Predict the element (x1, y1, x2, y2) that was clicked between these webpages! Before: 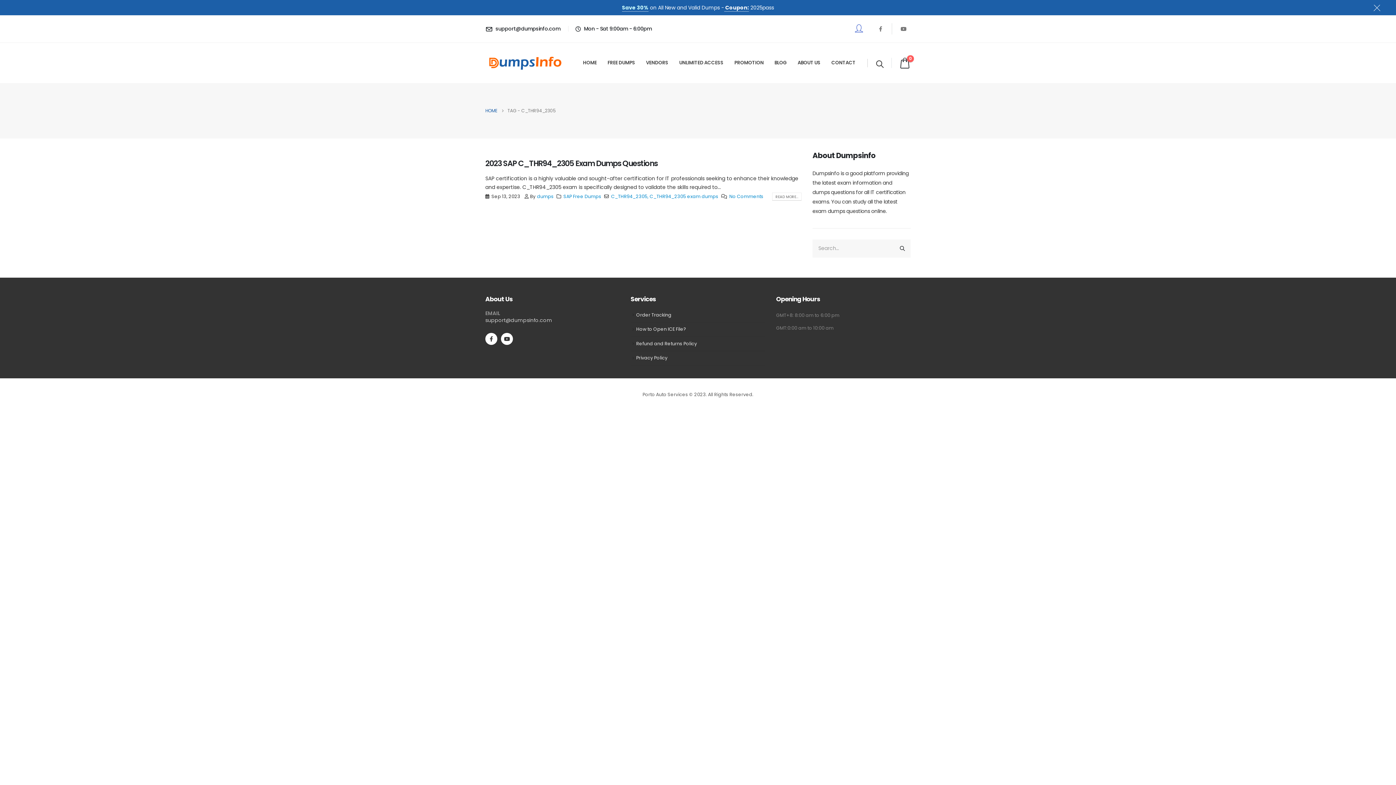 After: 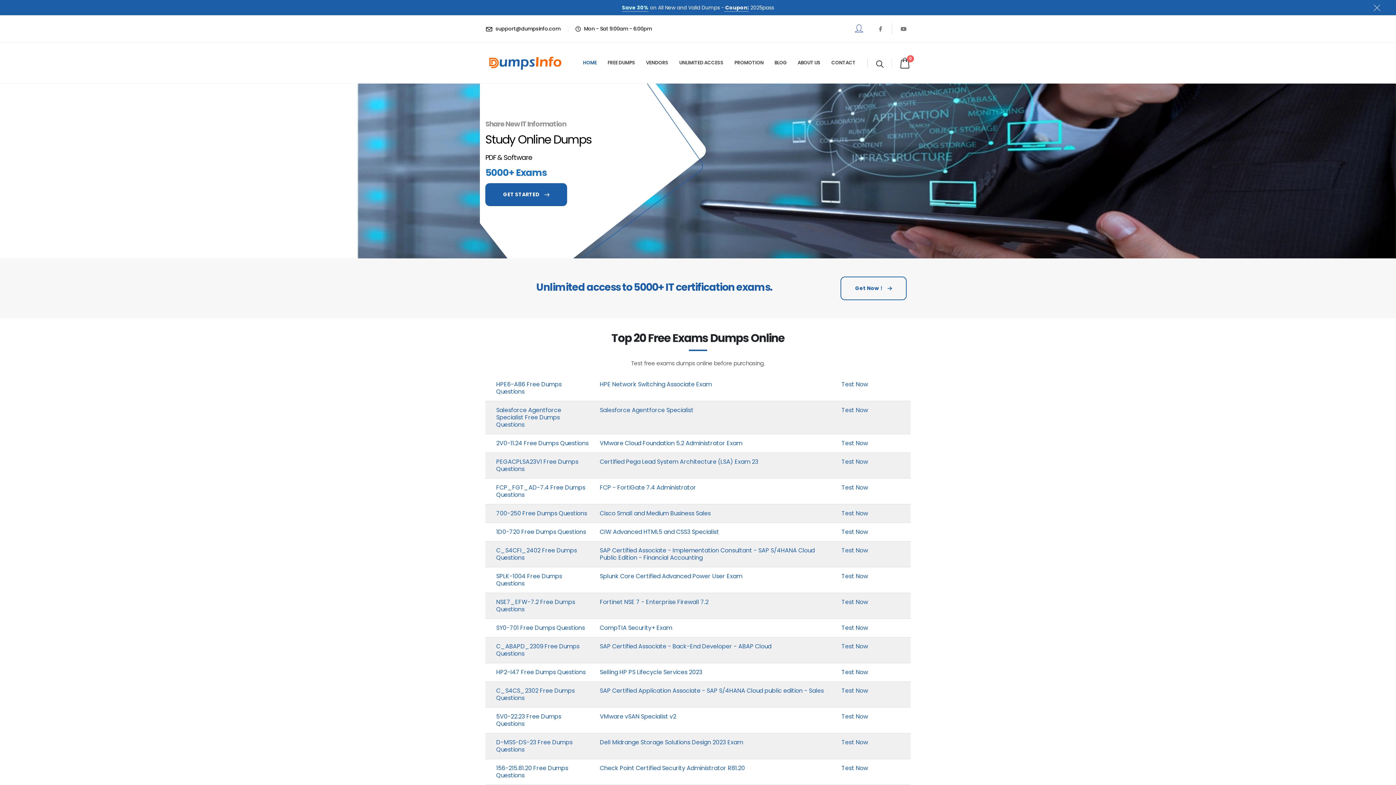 Action: bbox: (485, 106, 497, 115) label: HOME